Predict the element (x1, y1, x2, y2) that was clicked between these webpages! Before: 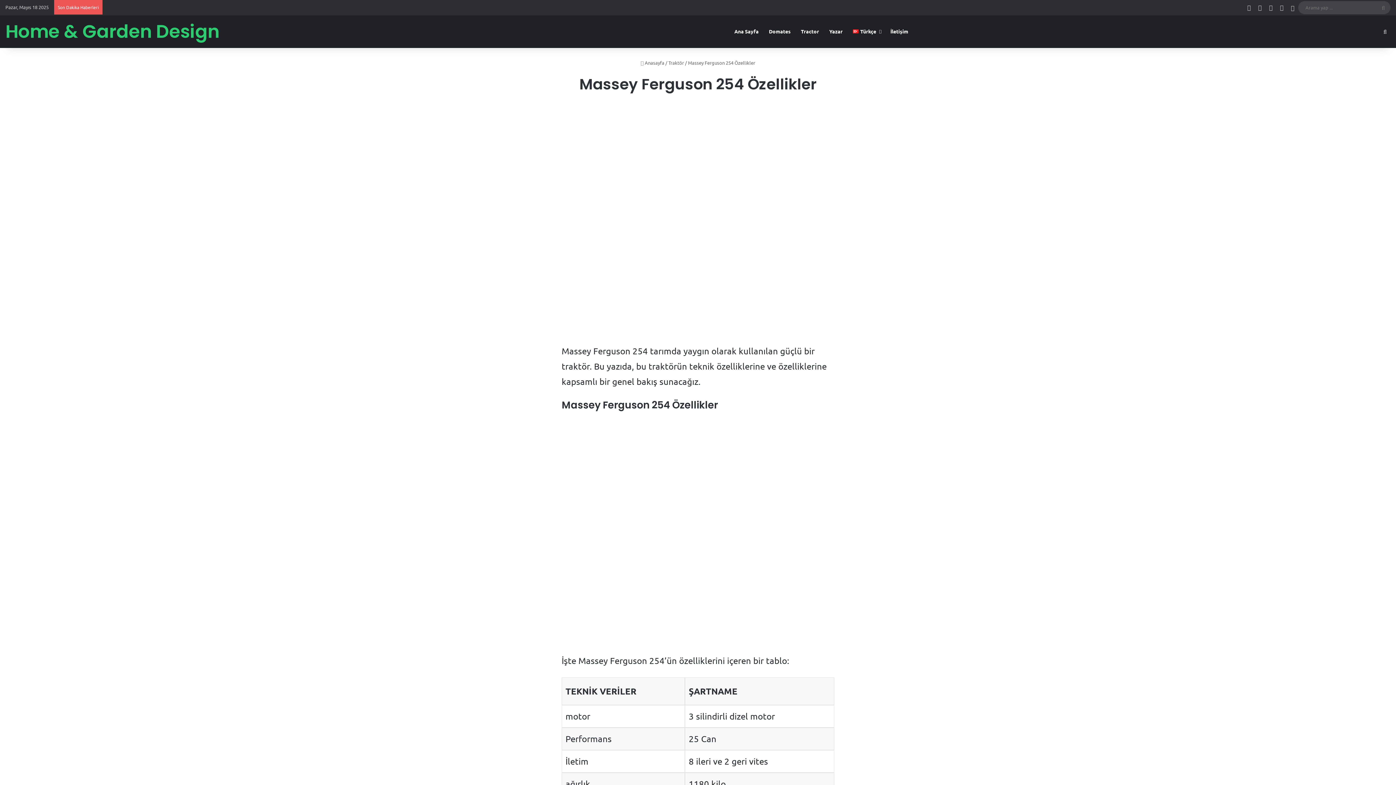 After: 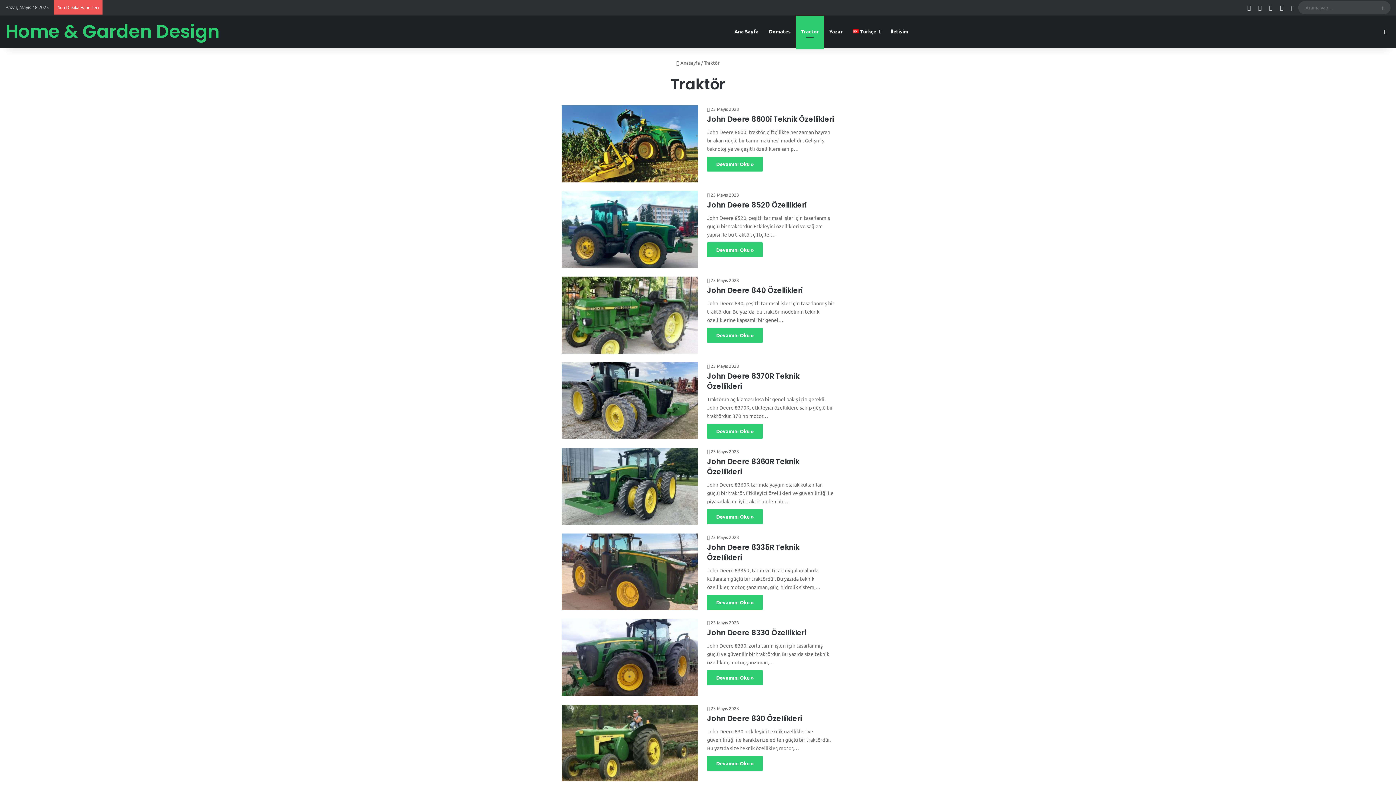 Action: bbox: (796, 15, 824, 47) label: Tractor